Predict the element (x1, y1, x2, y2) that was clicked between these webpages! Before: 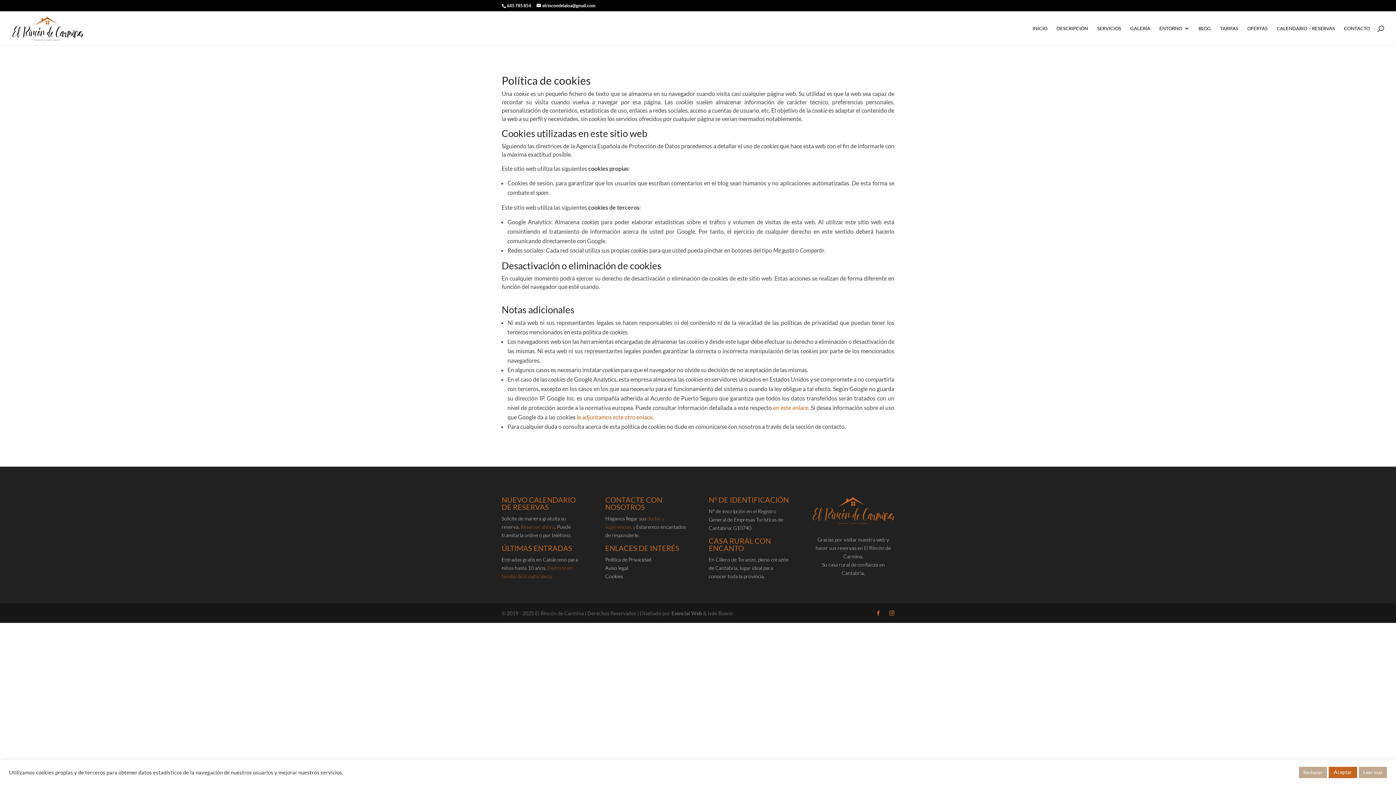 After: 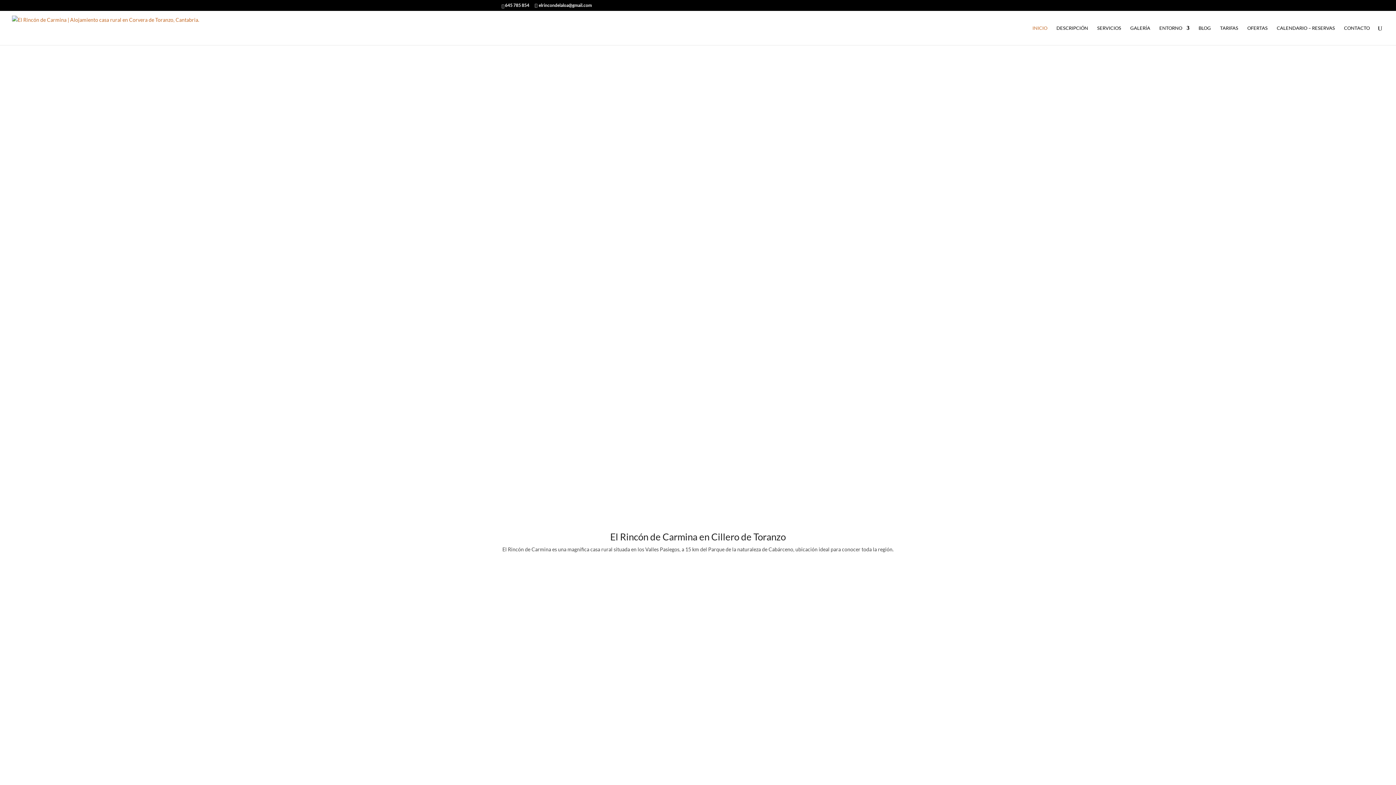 Action: label: INICIO bbox: (1032, 25, 1047, 45)